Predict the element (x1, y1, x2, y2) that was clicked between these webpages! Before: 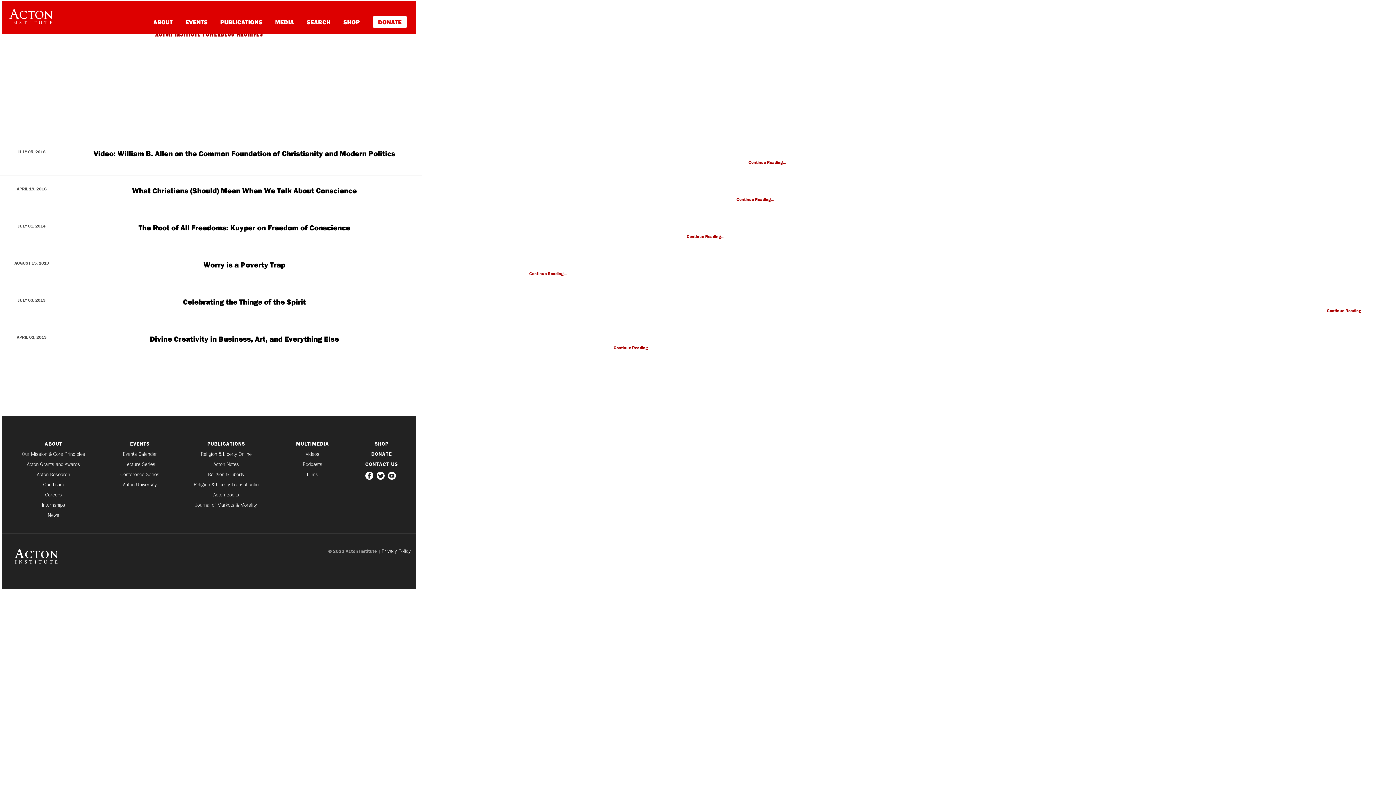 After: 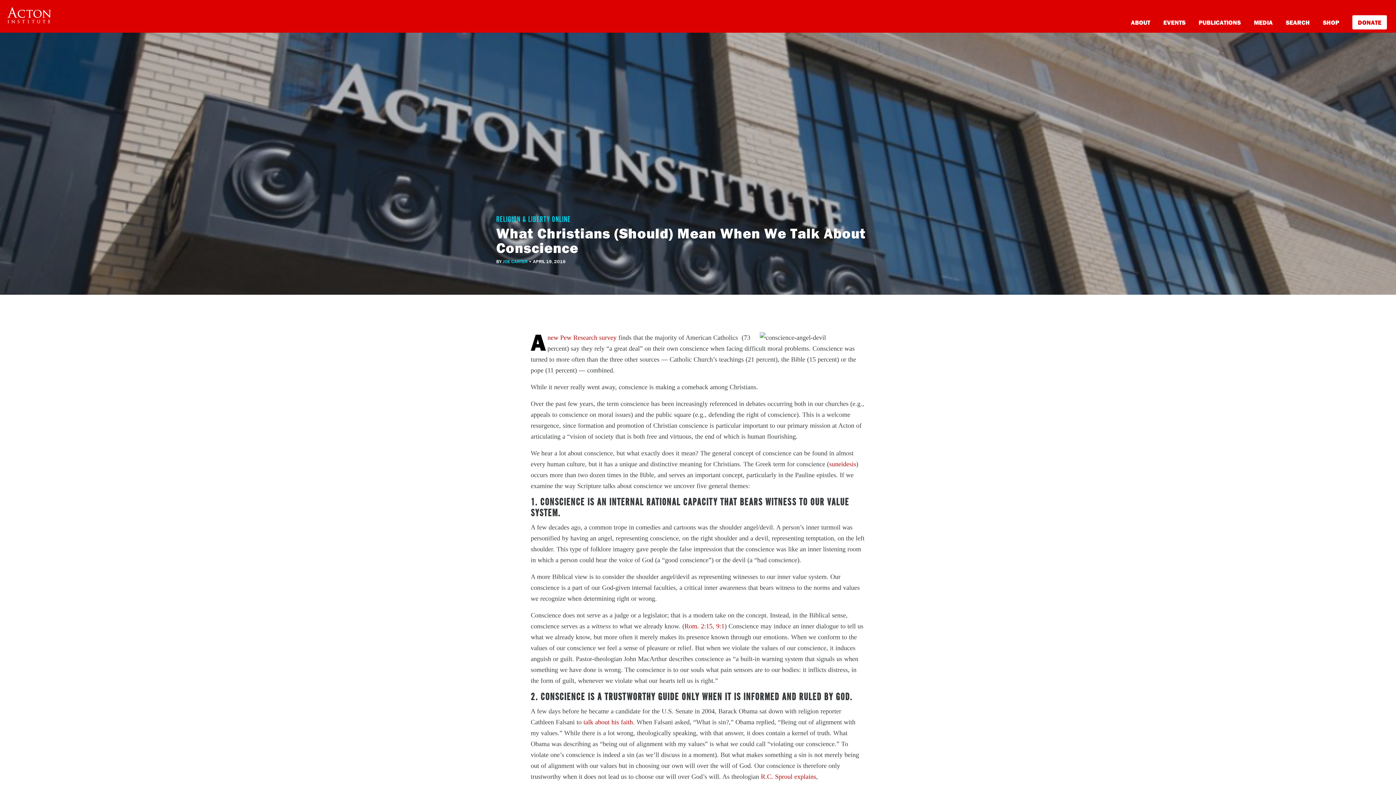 Action: label: What Christians (Should) Mean When We Talk About Conscience bbox: (132, 185, 356, 195)